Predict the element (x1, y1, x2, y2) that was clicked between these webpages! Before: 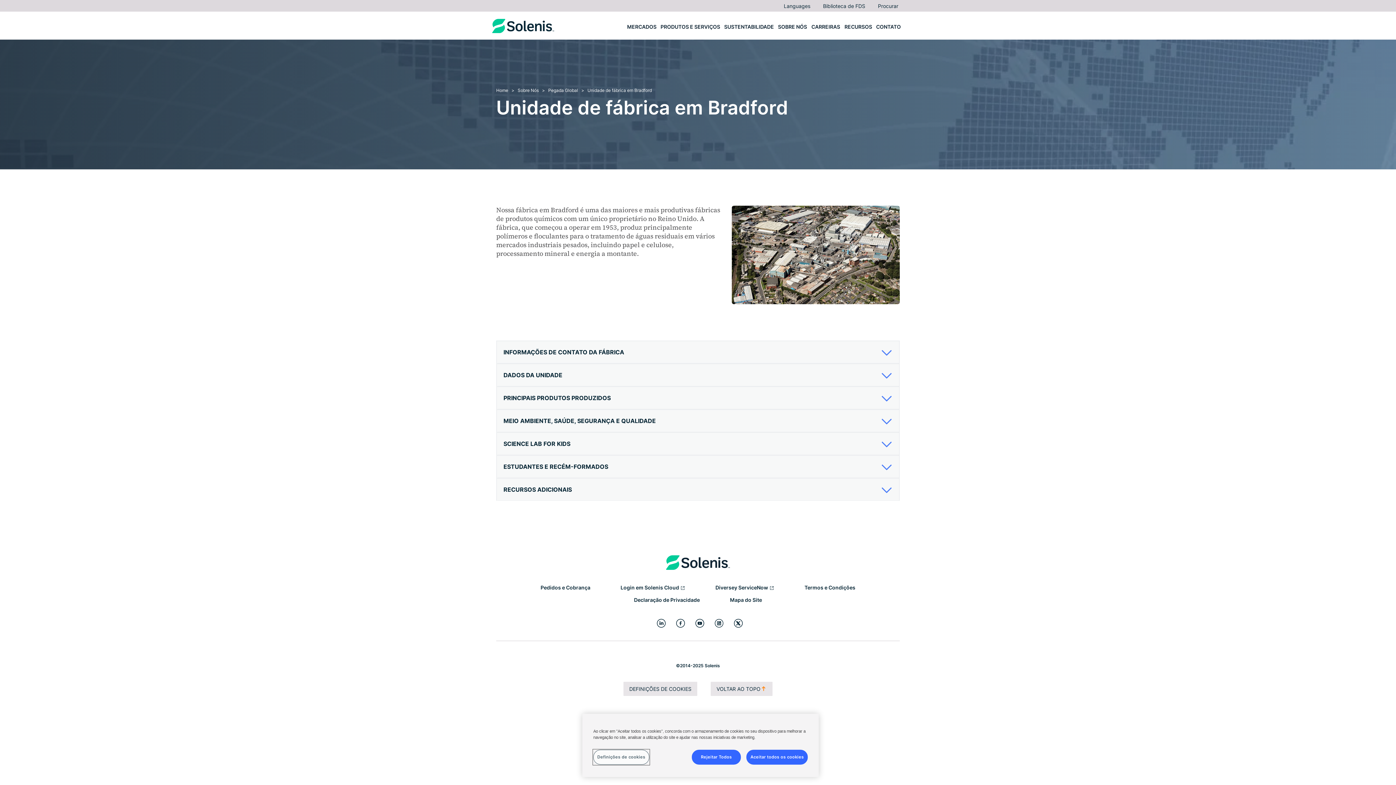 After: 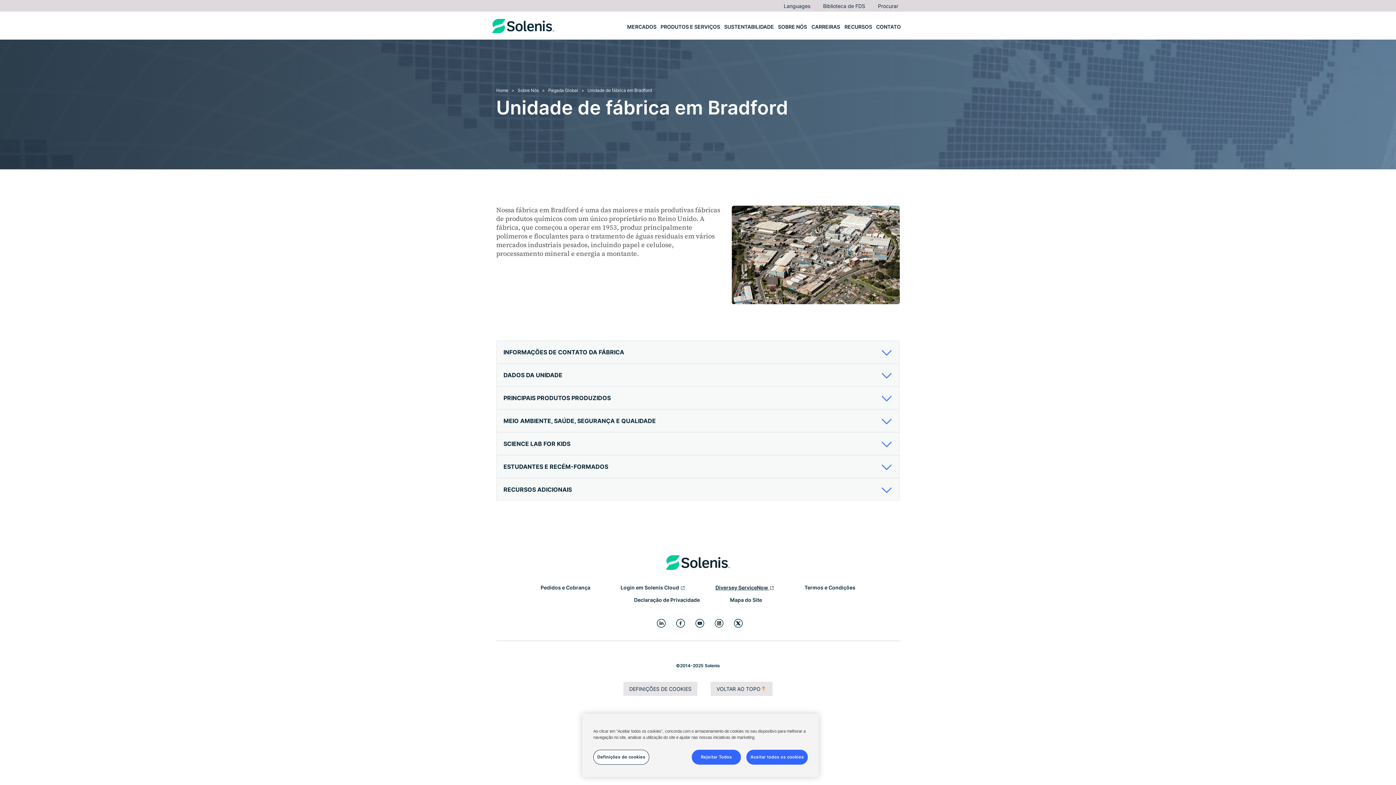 Action: label: Diversey ServiceNow  bbox: (701, 581, 789, 594)